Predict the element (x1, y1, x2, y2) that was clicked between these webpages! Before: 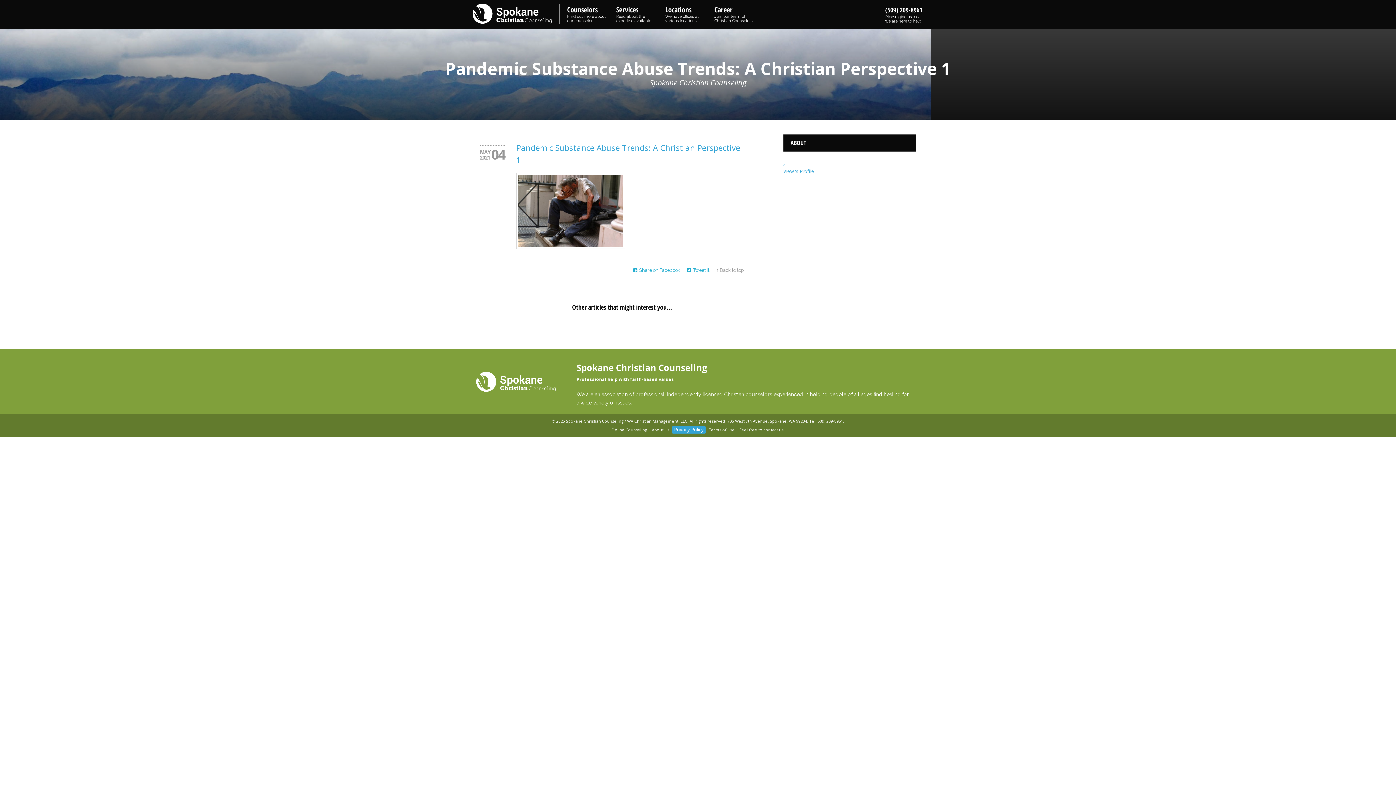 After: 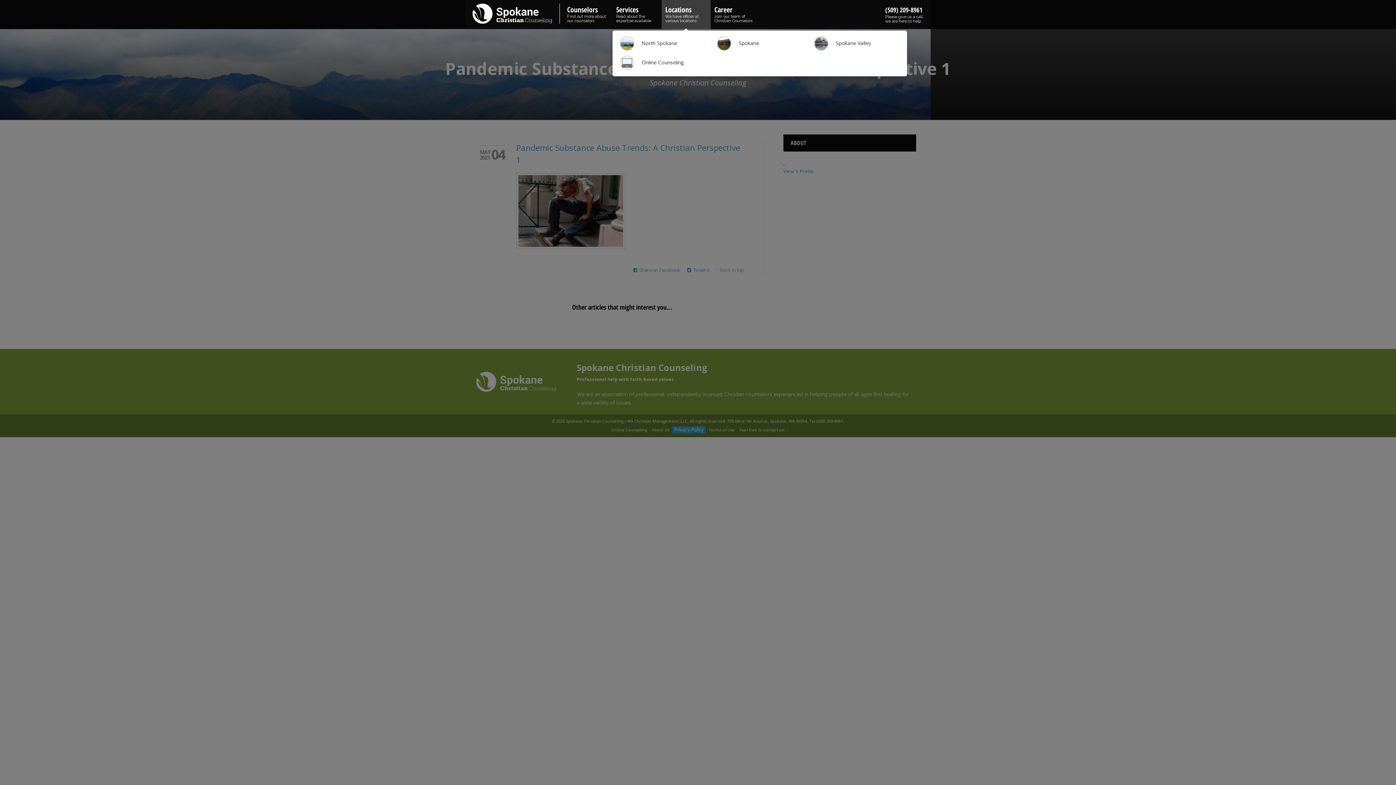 Action: label: Locations
We have offices at various locations bbox: (661, 0, 710, 28)